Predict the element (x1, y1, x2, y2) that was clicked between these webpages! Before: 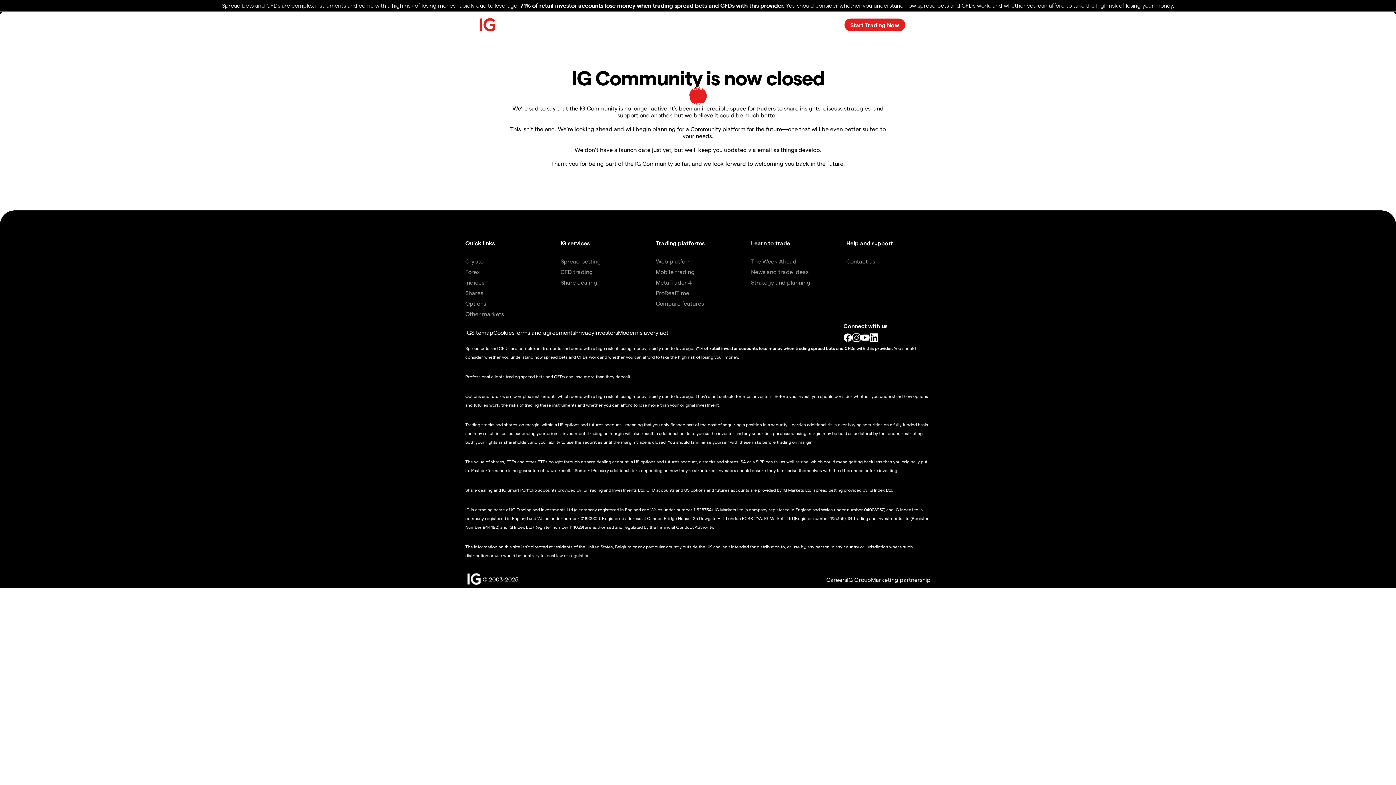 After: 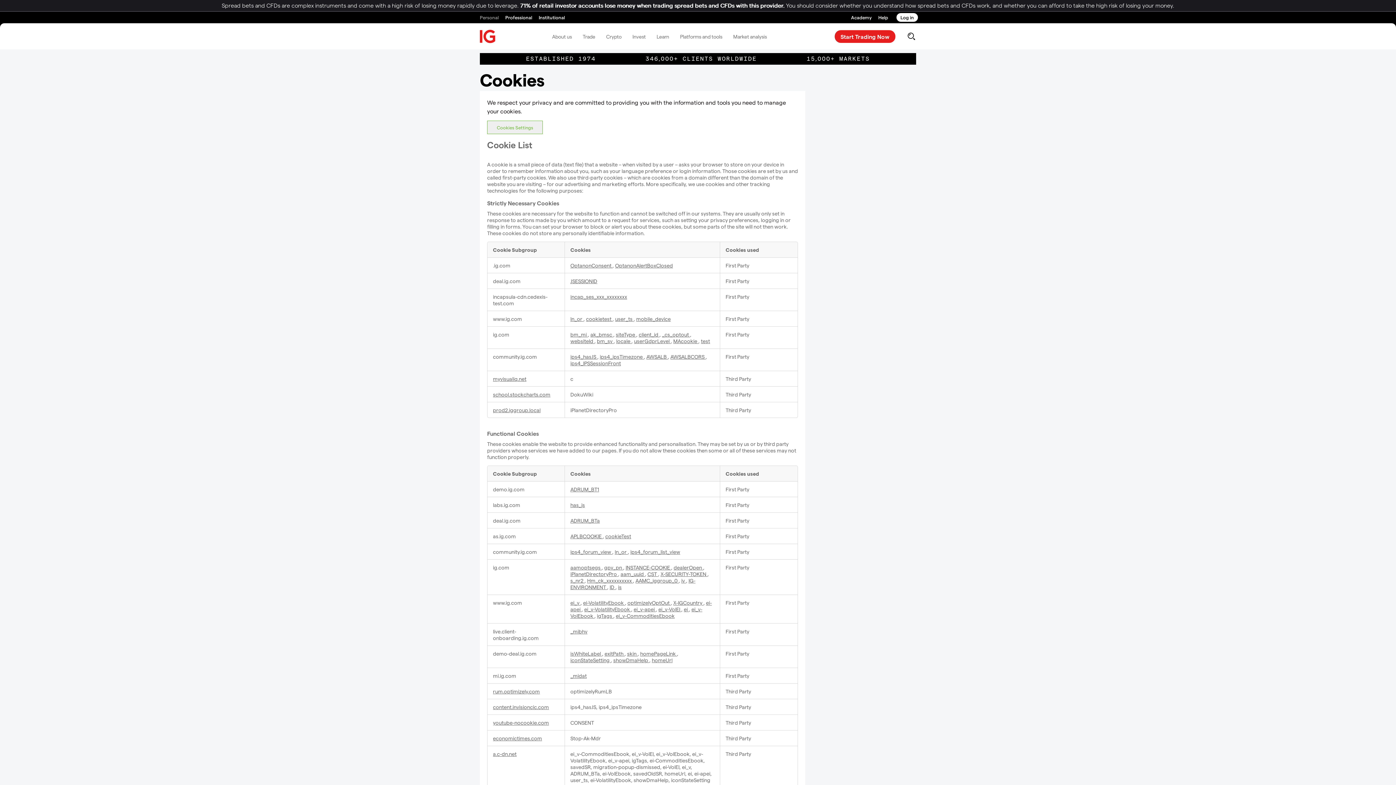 Action: bbox: (493, 328, 514, 335) label: Cookies